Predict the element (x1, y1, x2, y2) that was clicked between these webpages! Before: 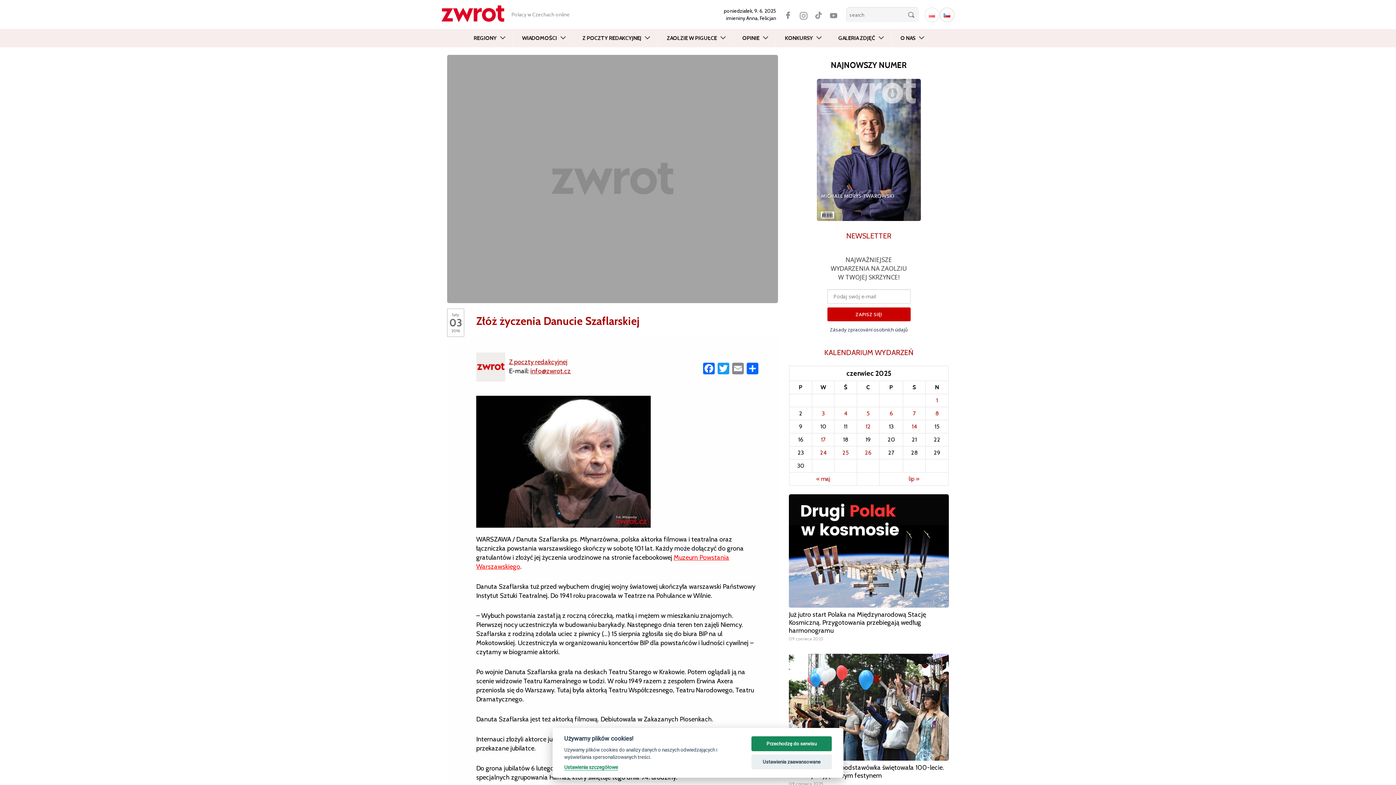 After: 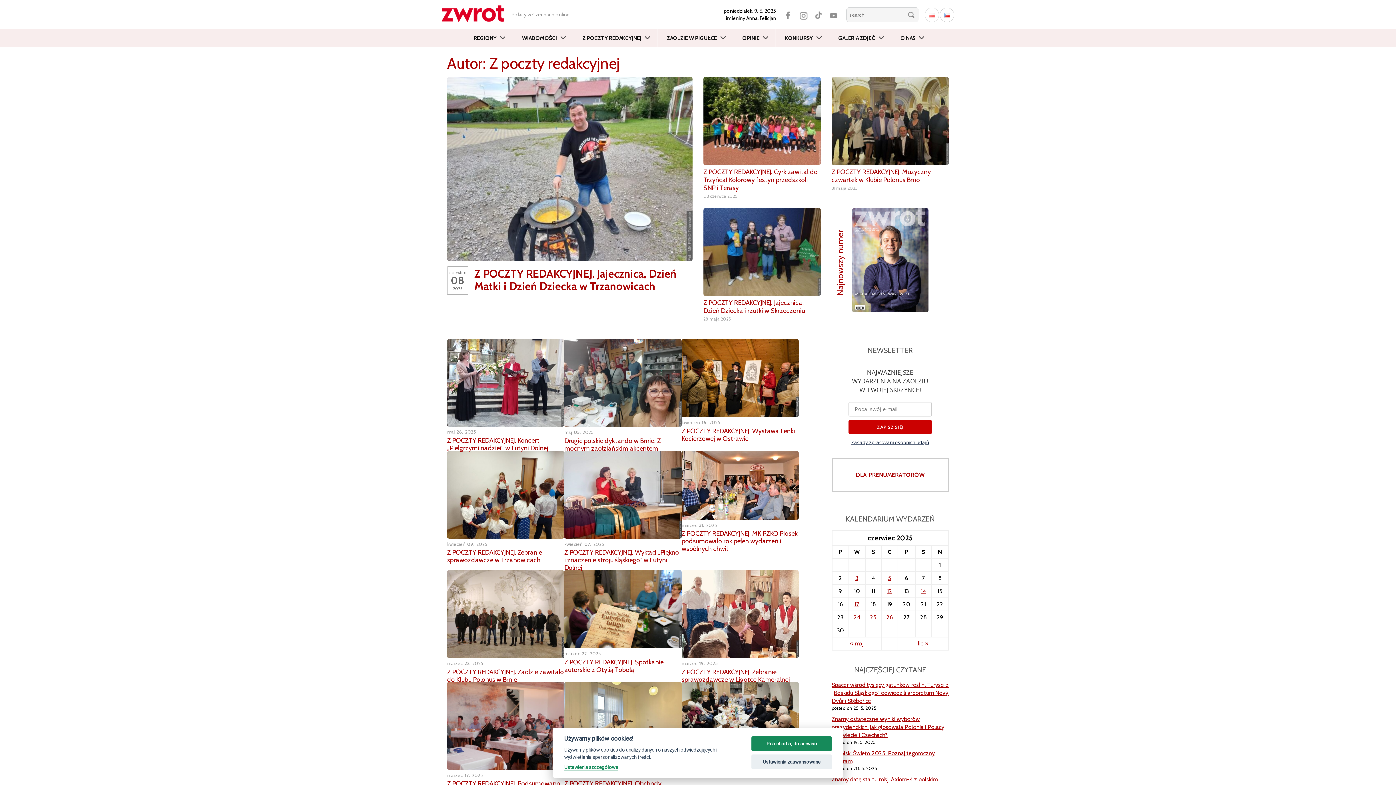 Action: label: Z poczty redakcyjnej bbox: (509, 358, 567, 366)